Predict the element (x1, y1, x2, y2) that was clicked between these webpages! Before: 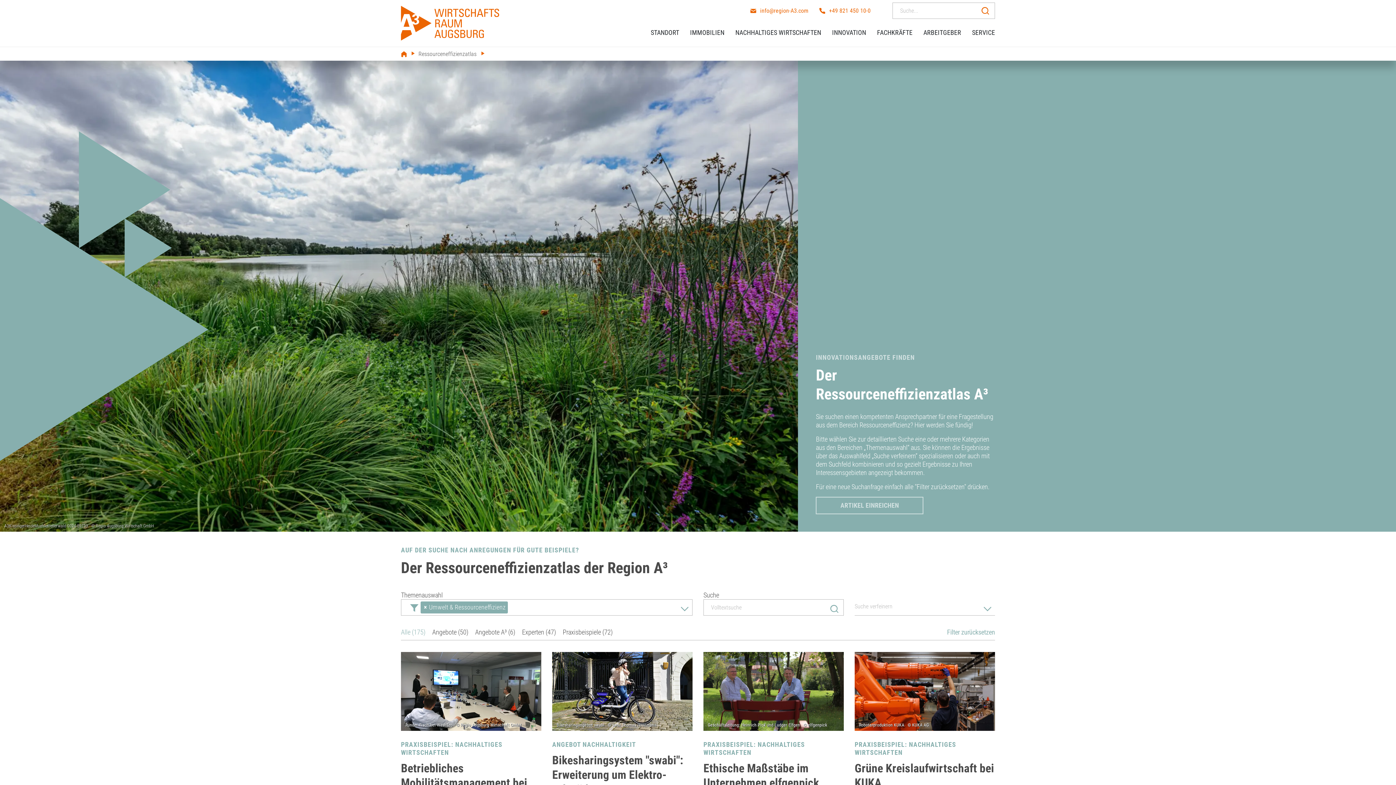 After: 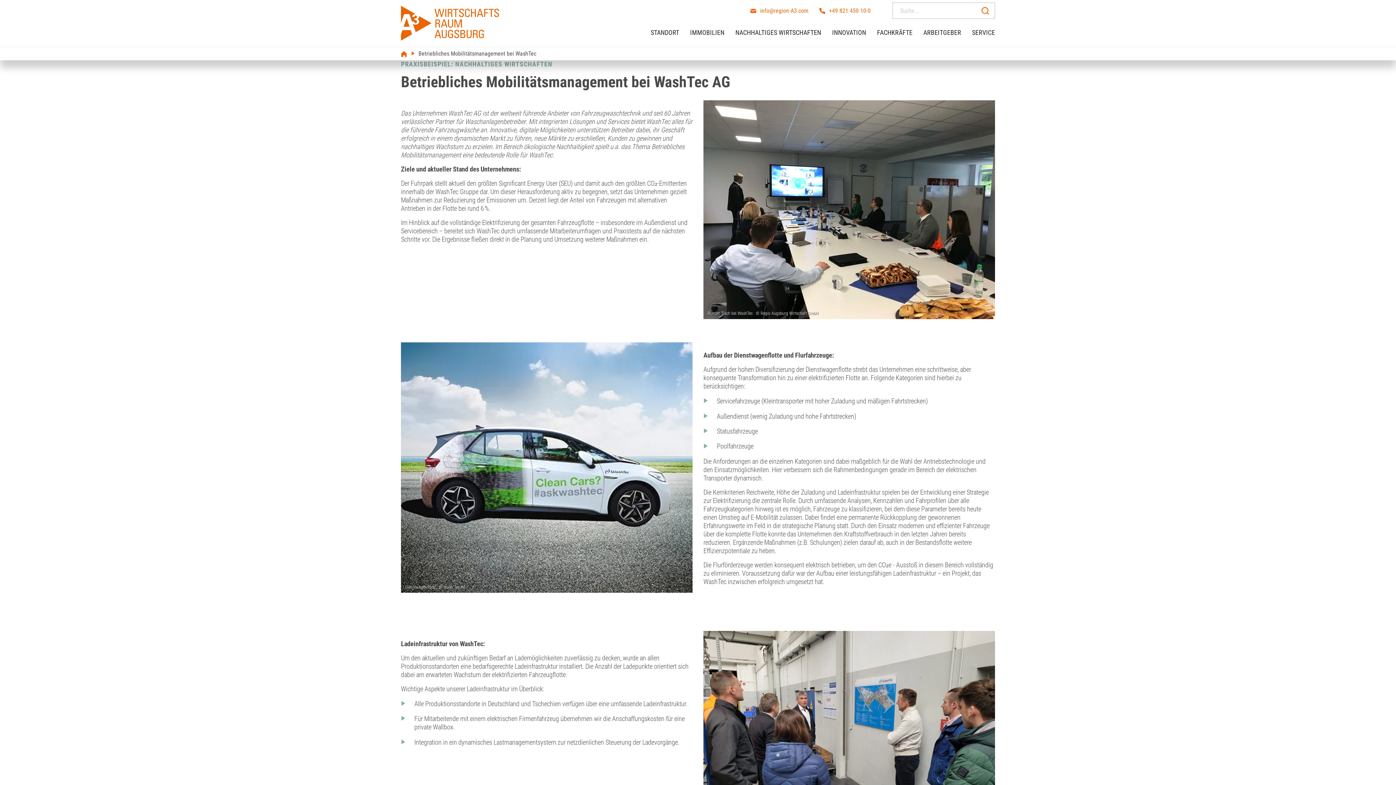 Action: bbox: (401, 652, 541, 731) label: Runder Tisch bei WashTec